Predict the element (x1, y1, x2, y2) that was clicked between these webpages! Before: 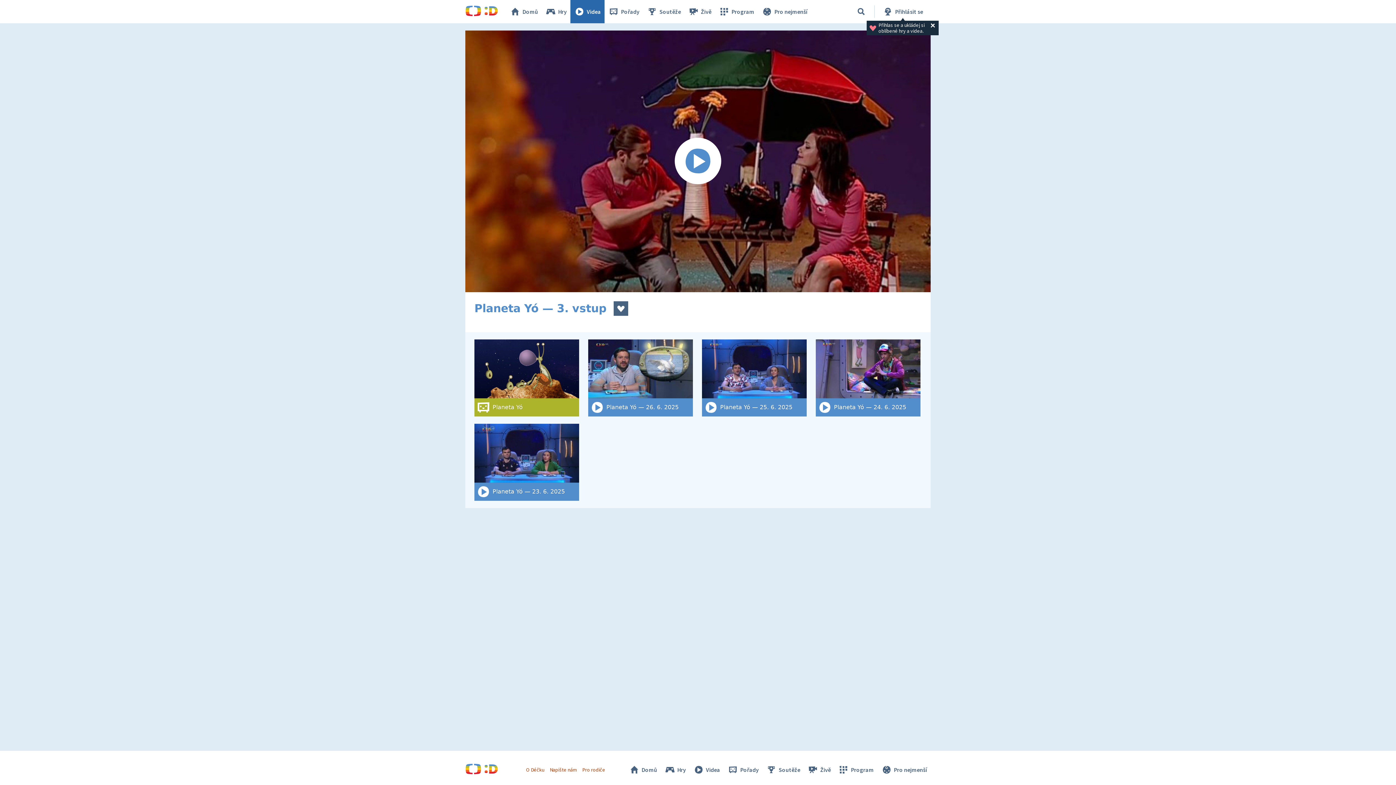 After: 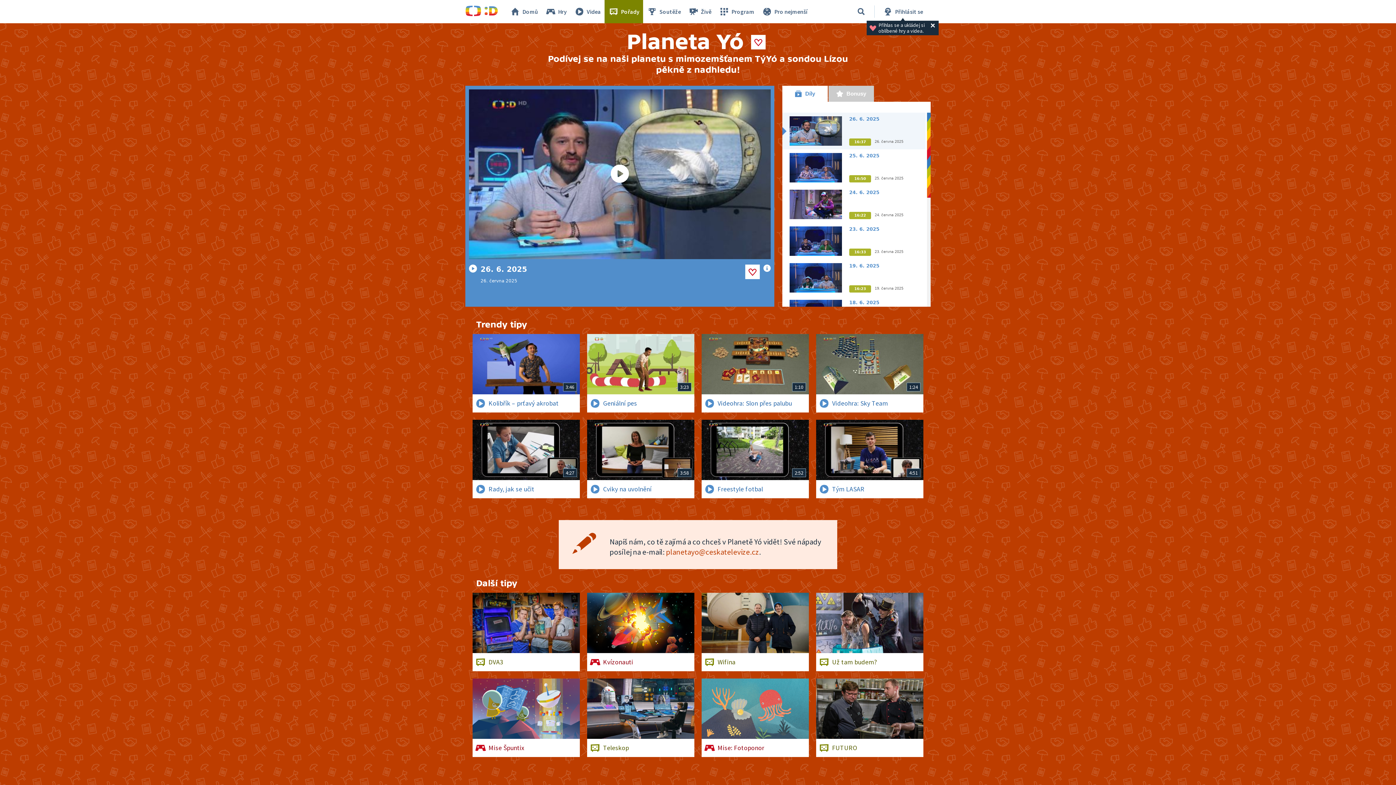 Action: label: Planeta Yó bbox: (474, 339, 579, 416)